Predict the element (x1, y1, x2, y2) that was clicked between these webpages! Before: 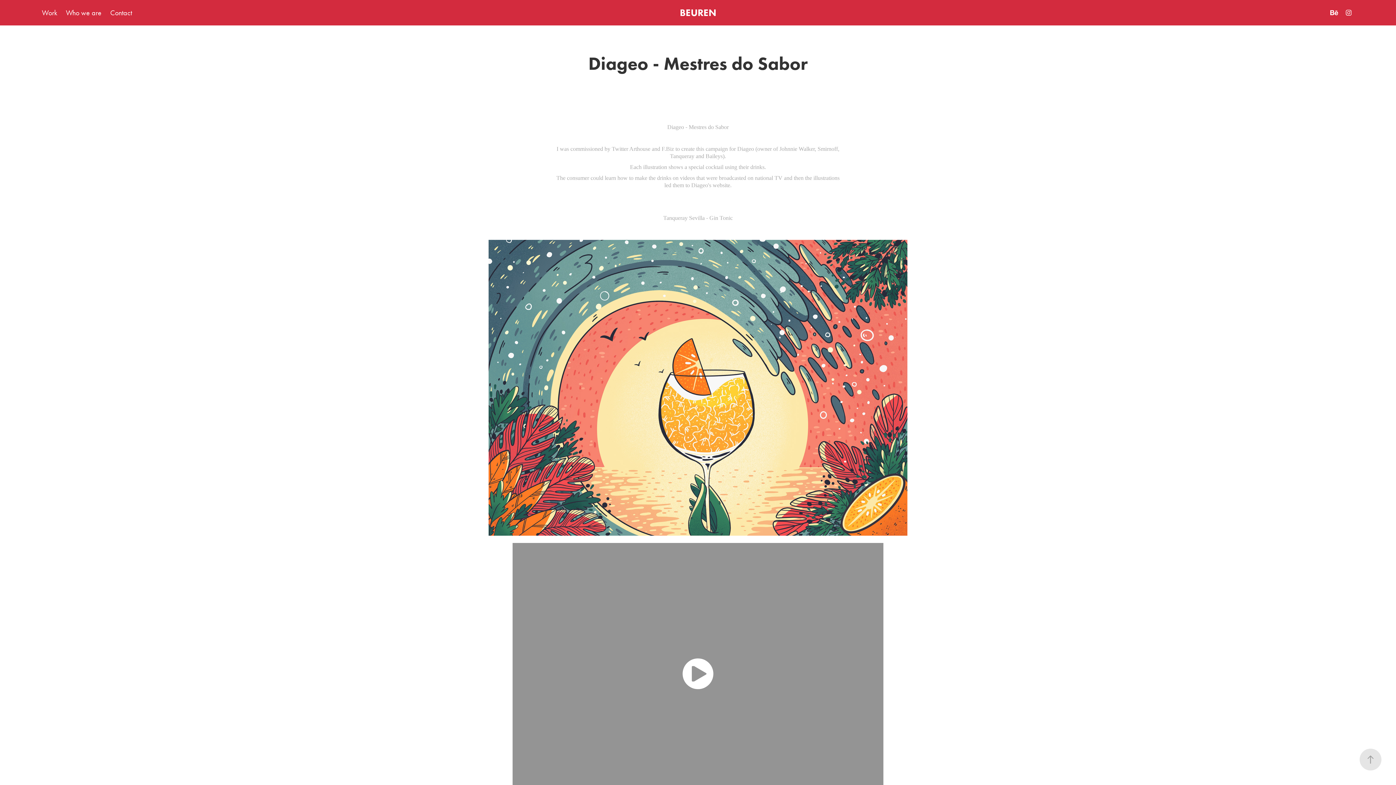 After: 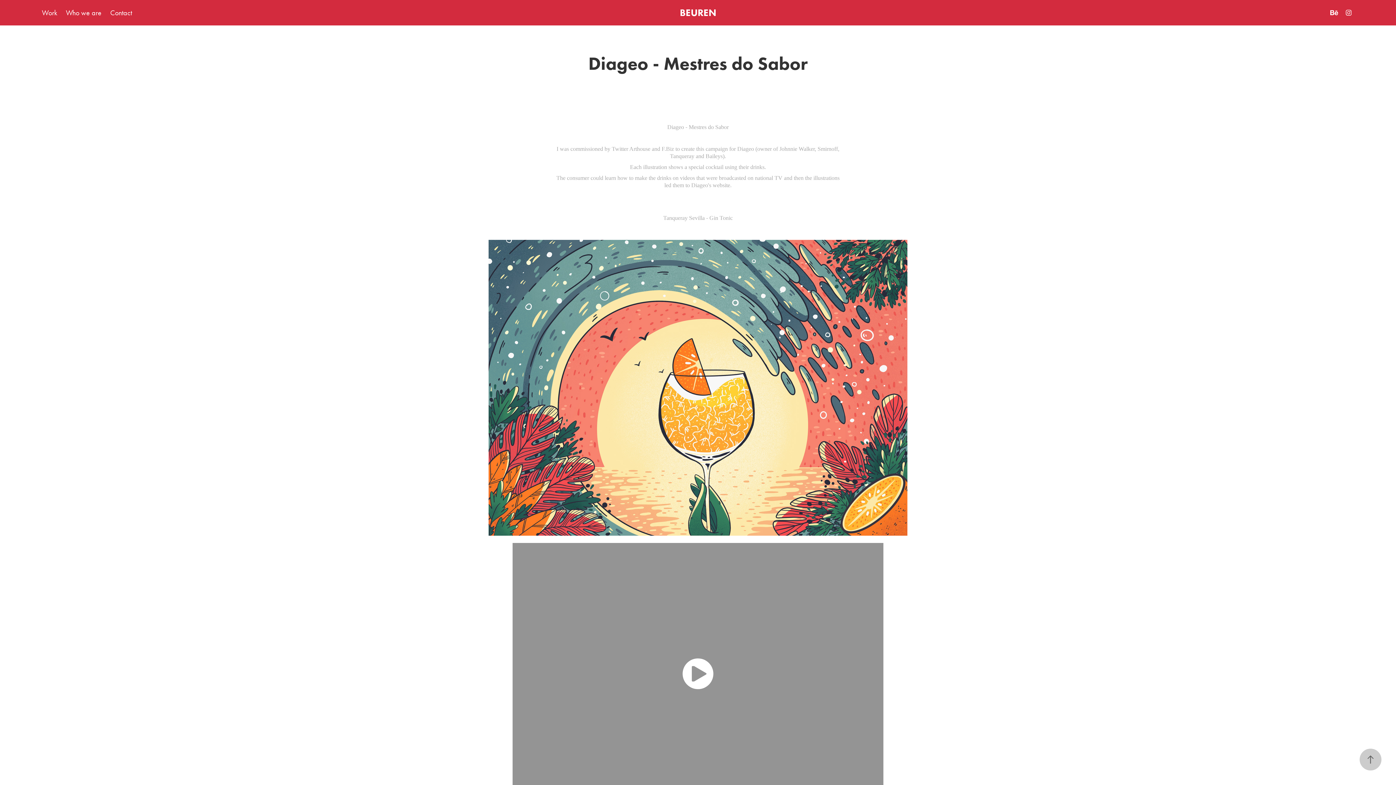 Action: bbox: (1360, 749, 1381, 770)